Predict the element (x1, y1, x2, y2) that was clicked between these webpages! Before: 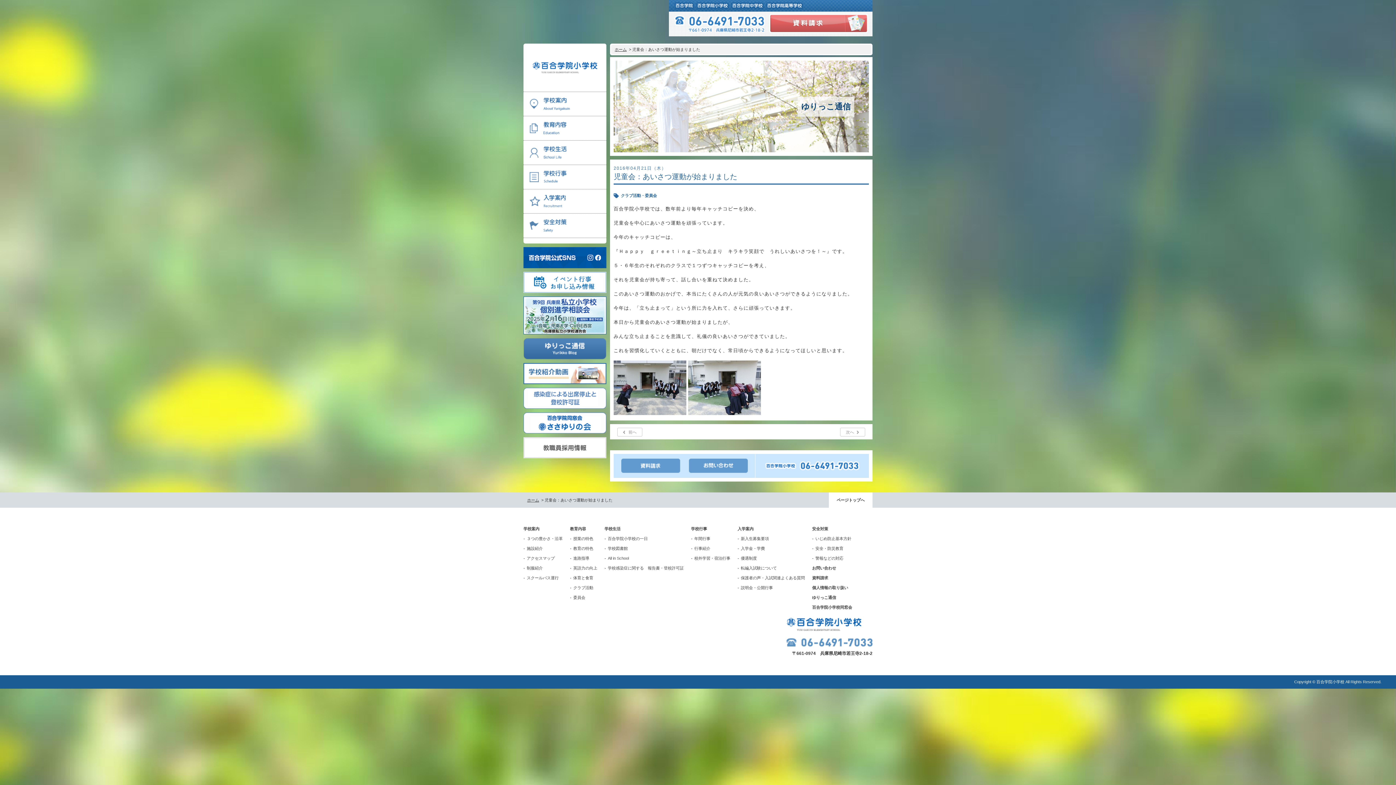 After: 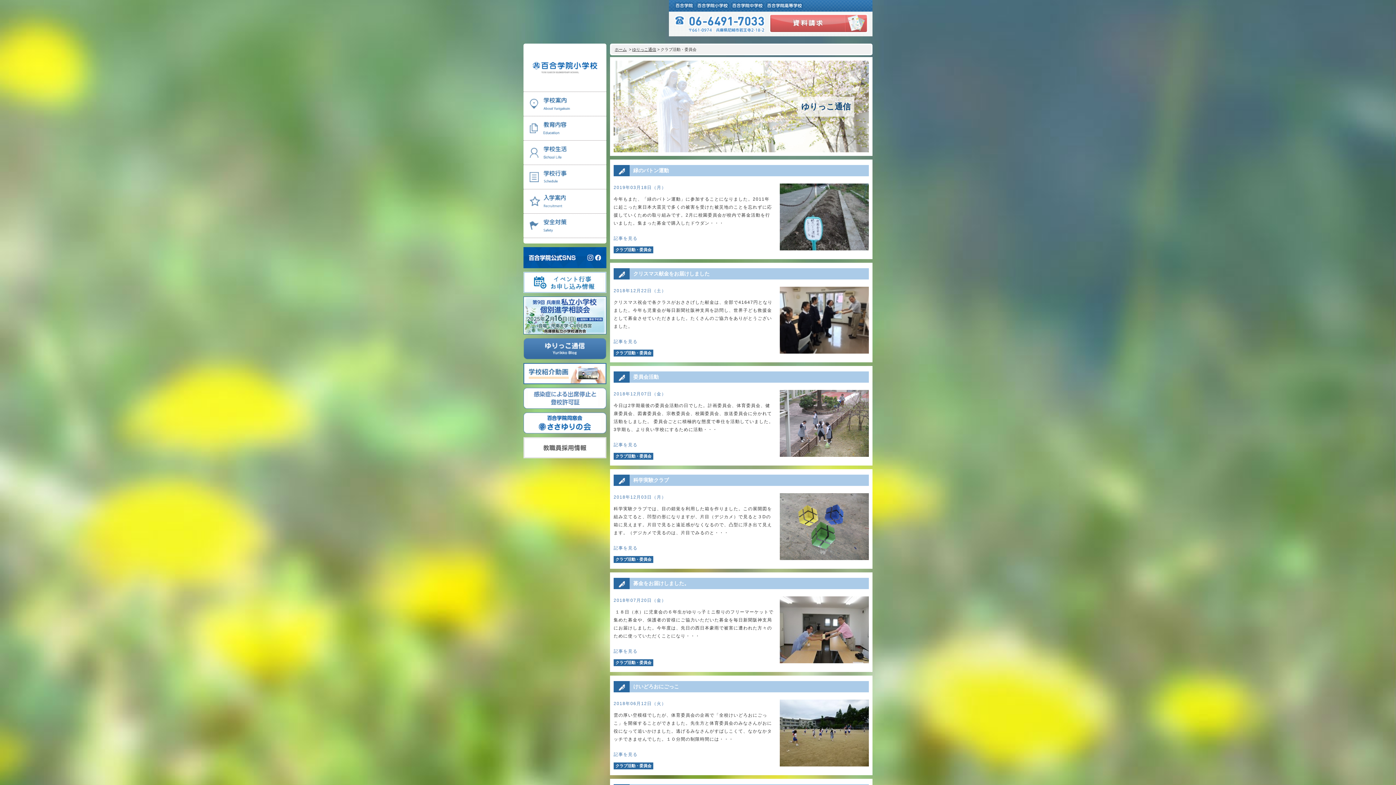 Action: label: クラブ活動・委員会 bbox: (621, 193, 657, 197)